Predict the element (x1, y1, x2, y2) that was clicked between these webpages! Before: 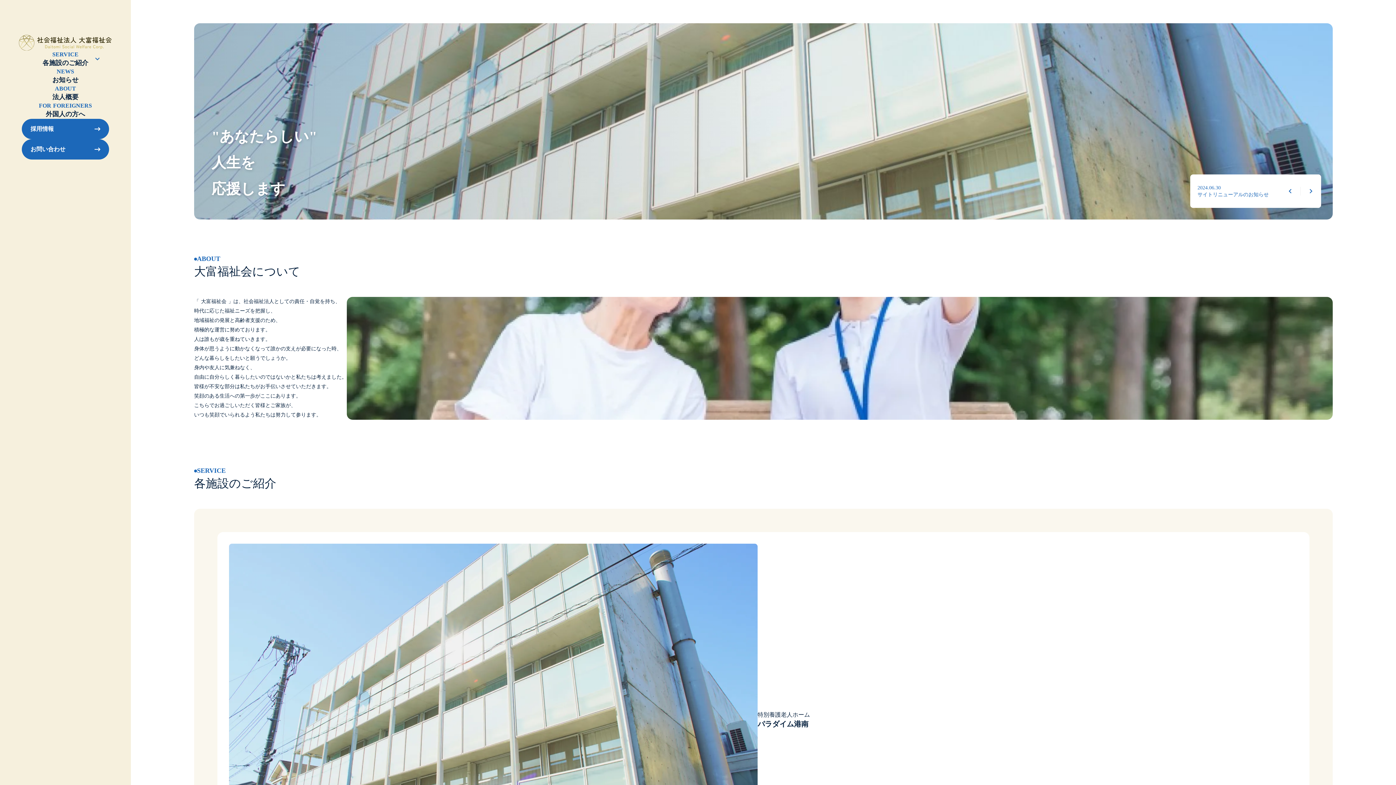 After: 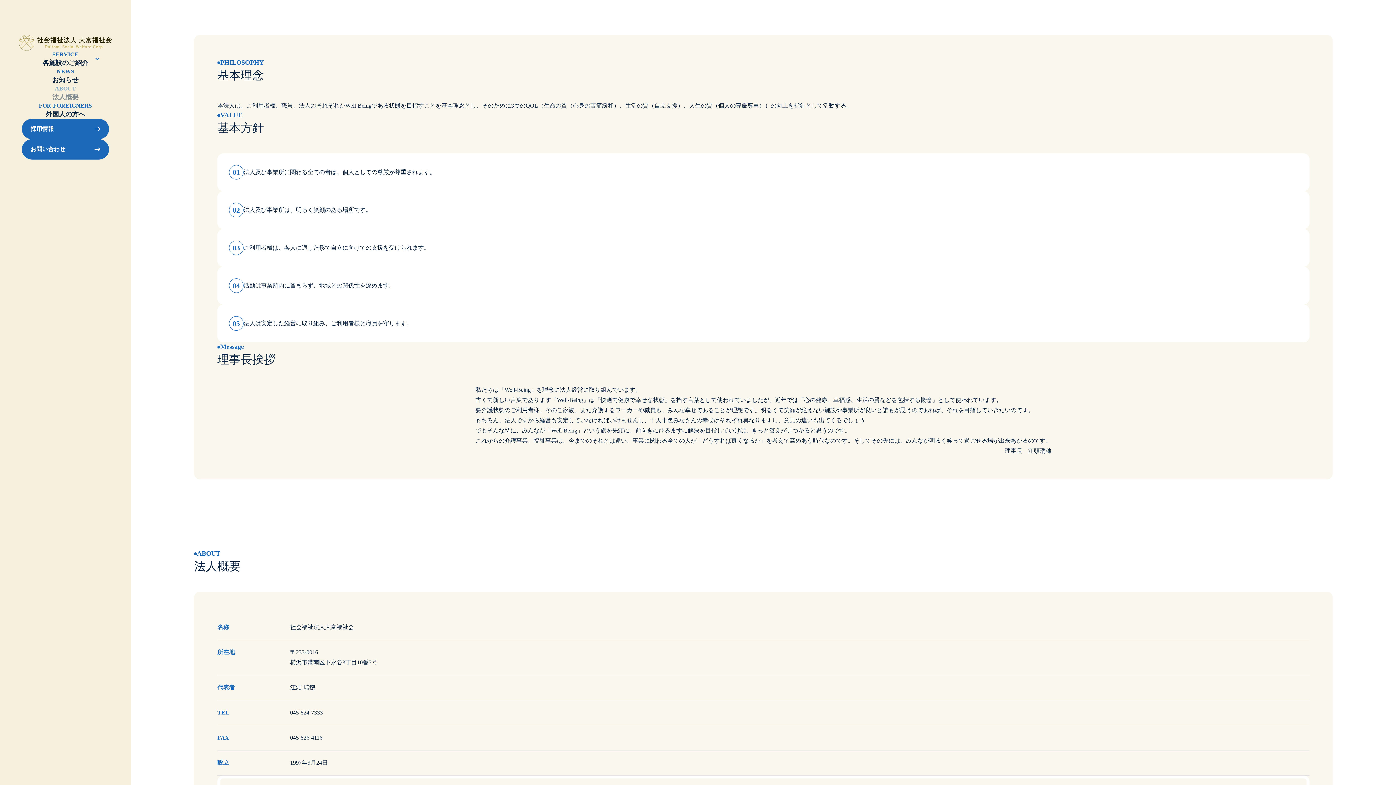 Action: bbox: (29, 84, 101, 101) label: ABOUT

法人概要